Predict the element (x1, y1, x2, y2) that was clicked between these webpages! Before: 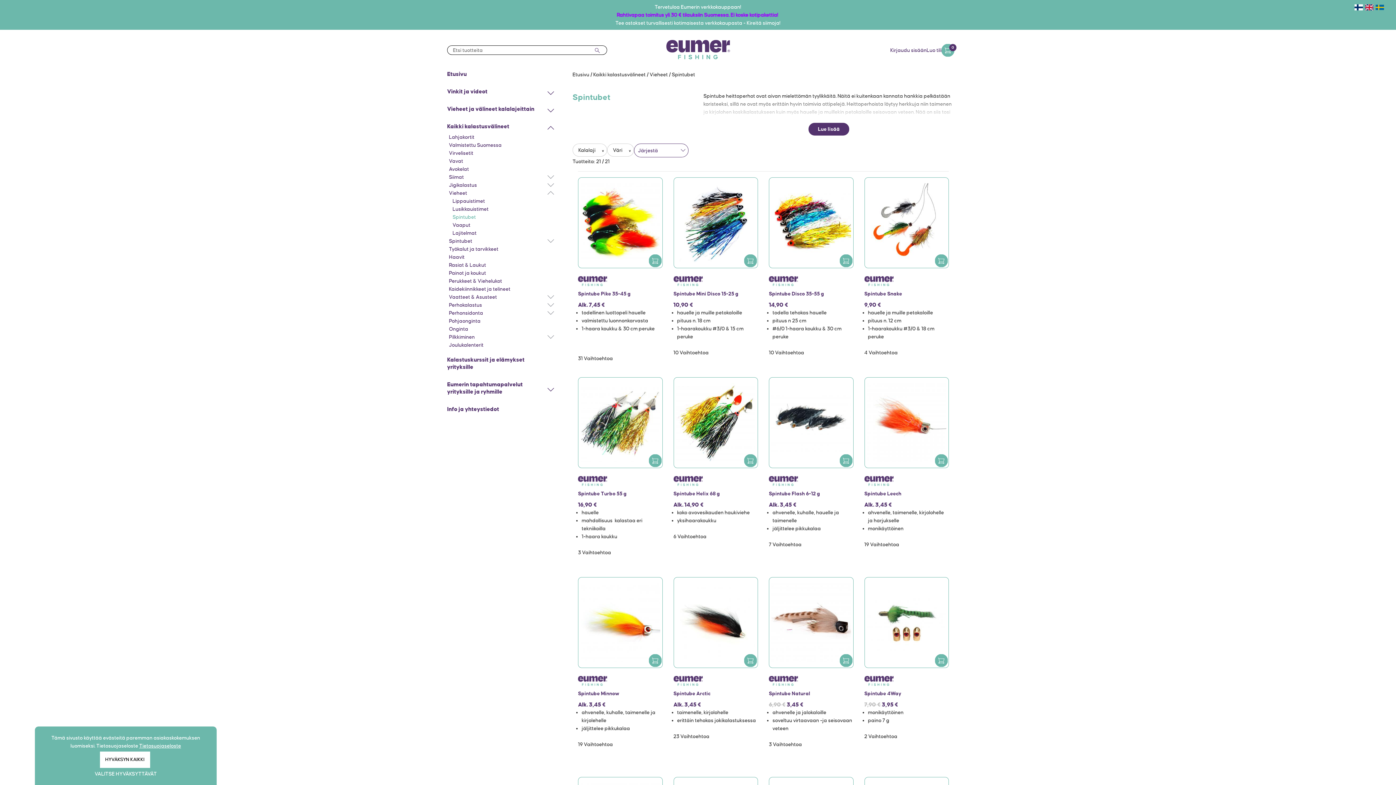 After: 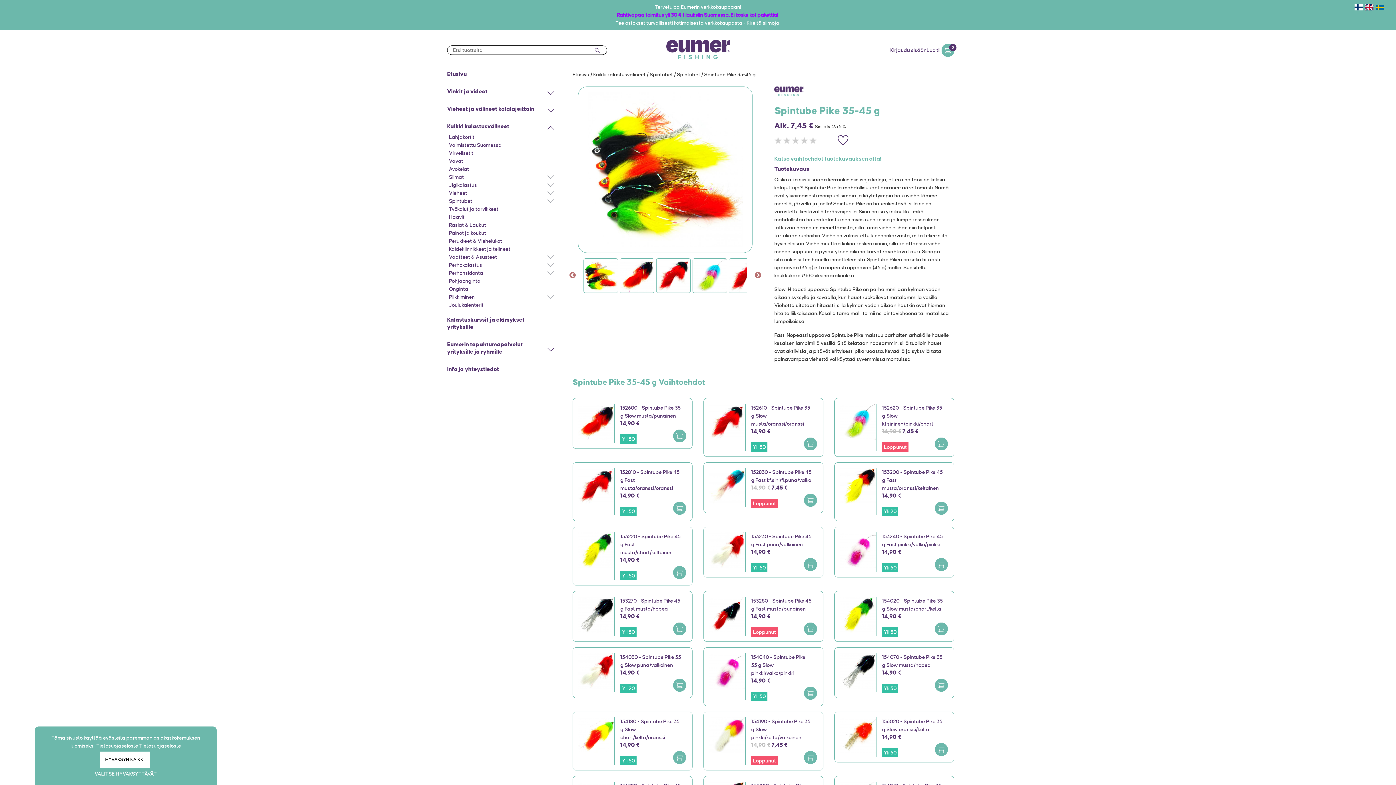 Action: bbox: (578, 177, 662, 268)